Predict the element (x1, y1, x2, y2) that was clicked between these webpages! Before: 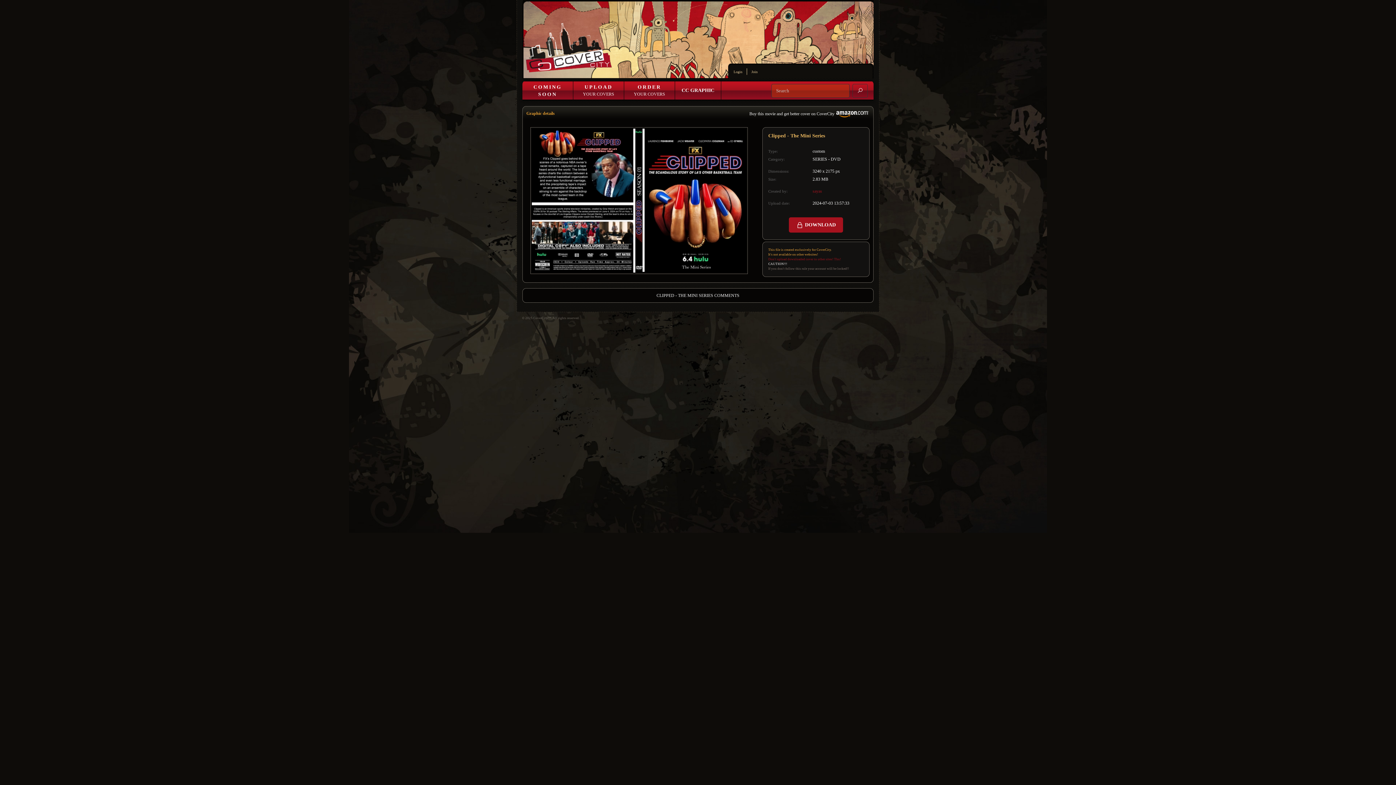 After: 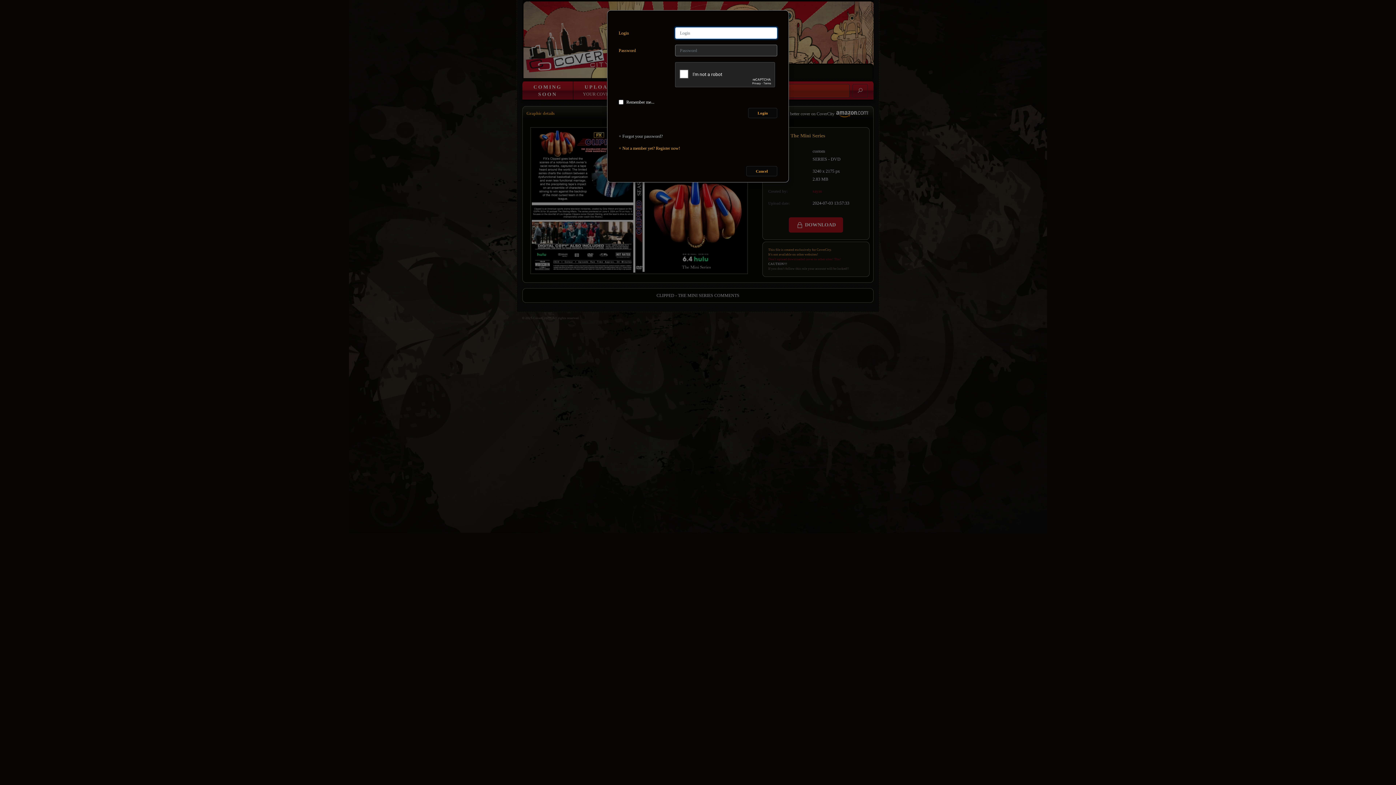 Action: bbox: (789, 217, 843, 232) label:  DOWNLOAD